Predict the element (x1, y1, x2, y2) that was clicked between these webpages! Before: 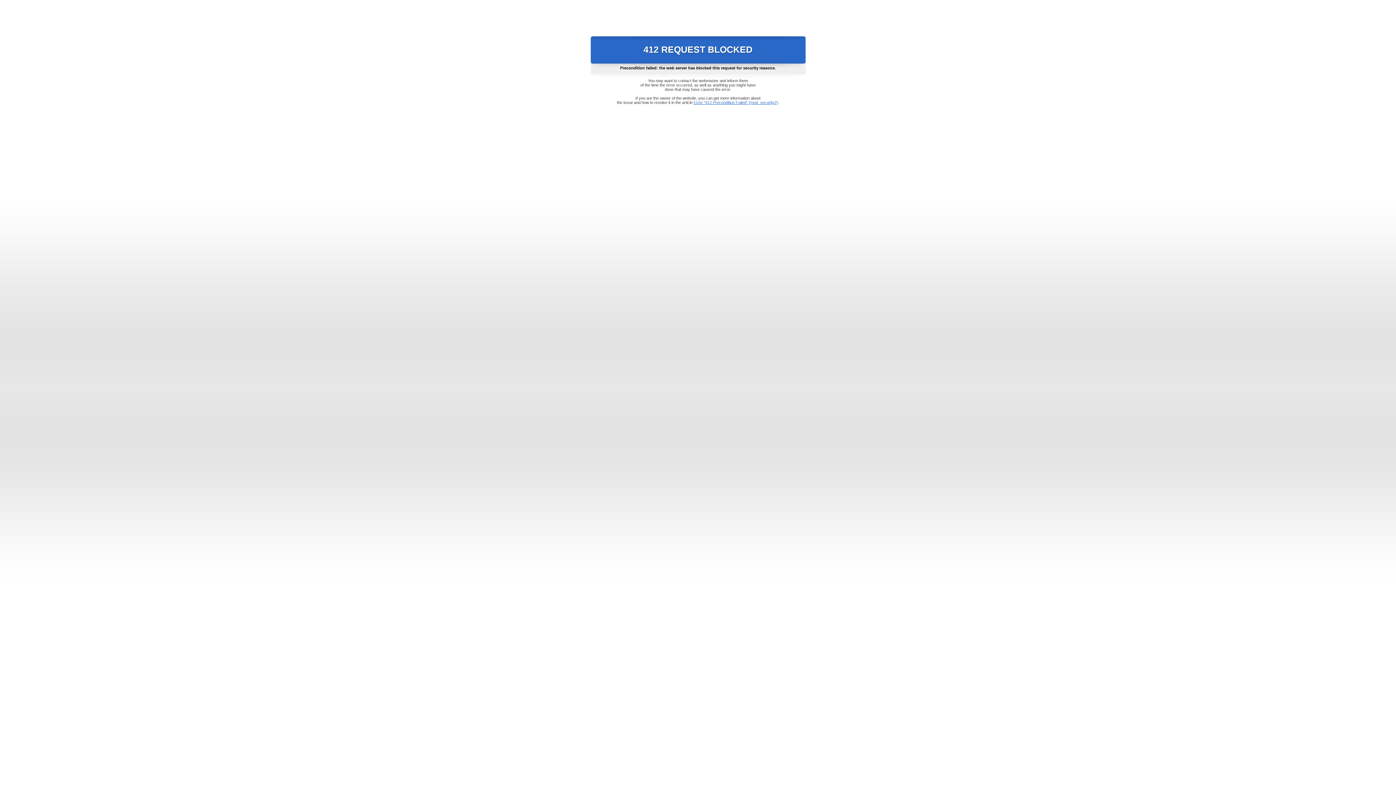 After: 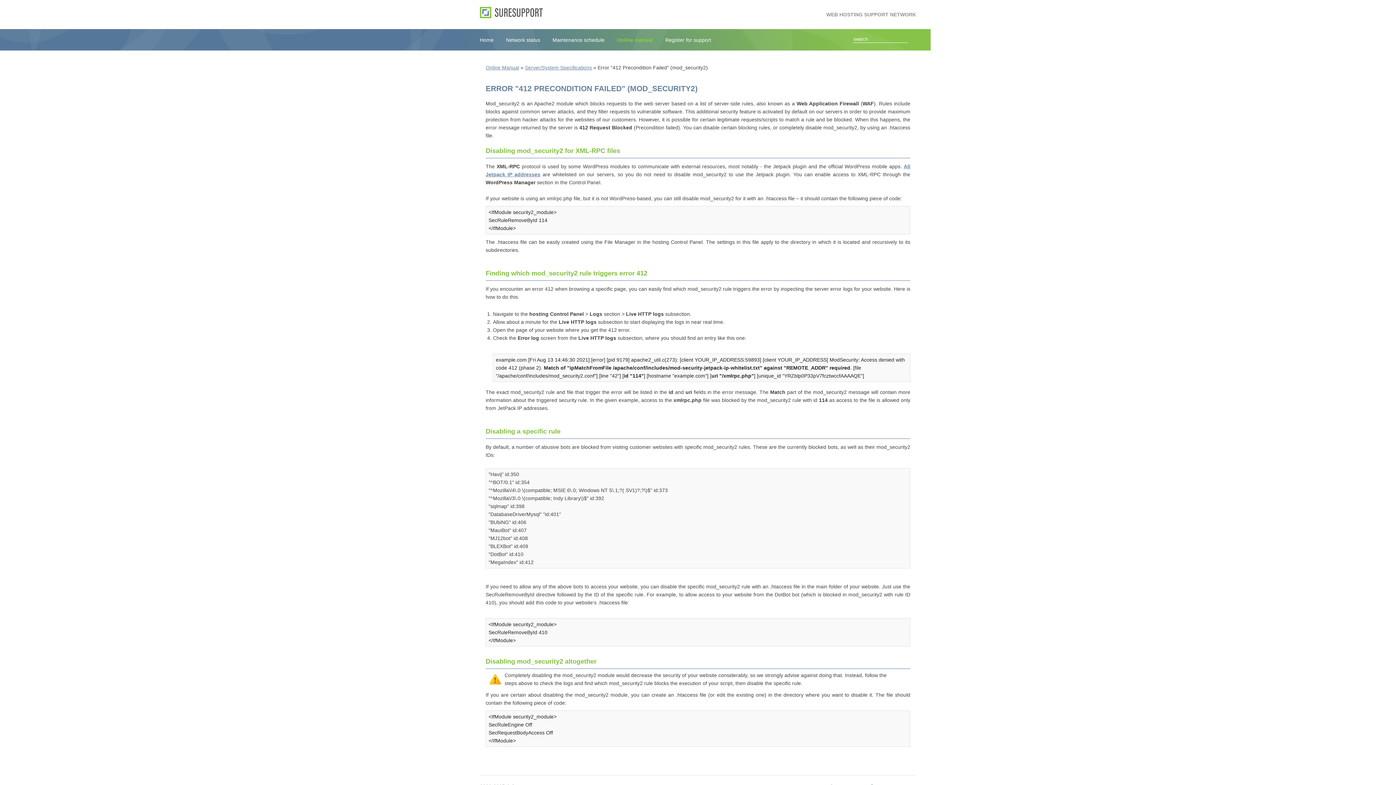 Action: bbox: (693, 100, 778, 104) label: Error "412 Precondition Failed" (mod_security2)